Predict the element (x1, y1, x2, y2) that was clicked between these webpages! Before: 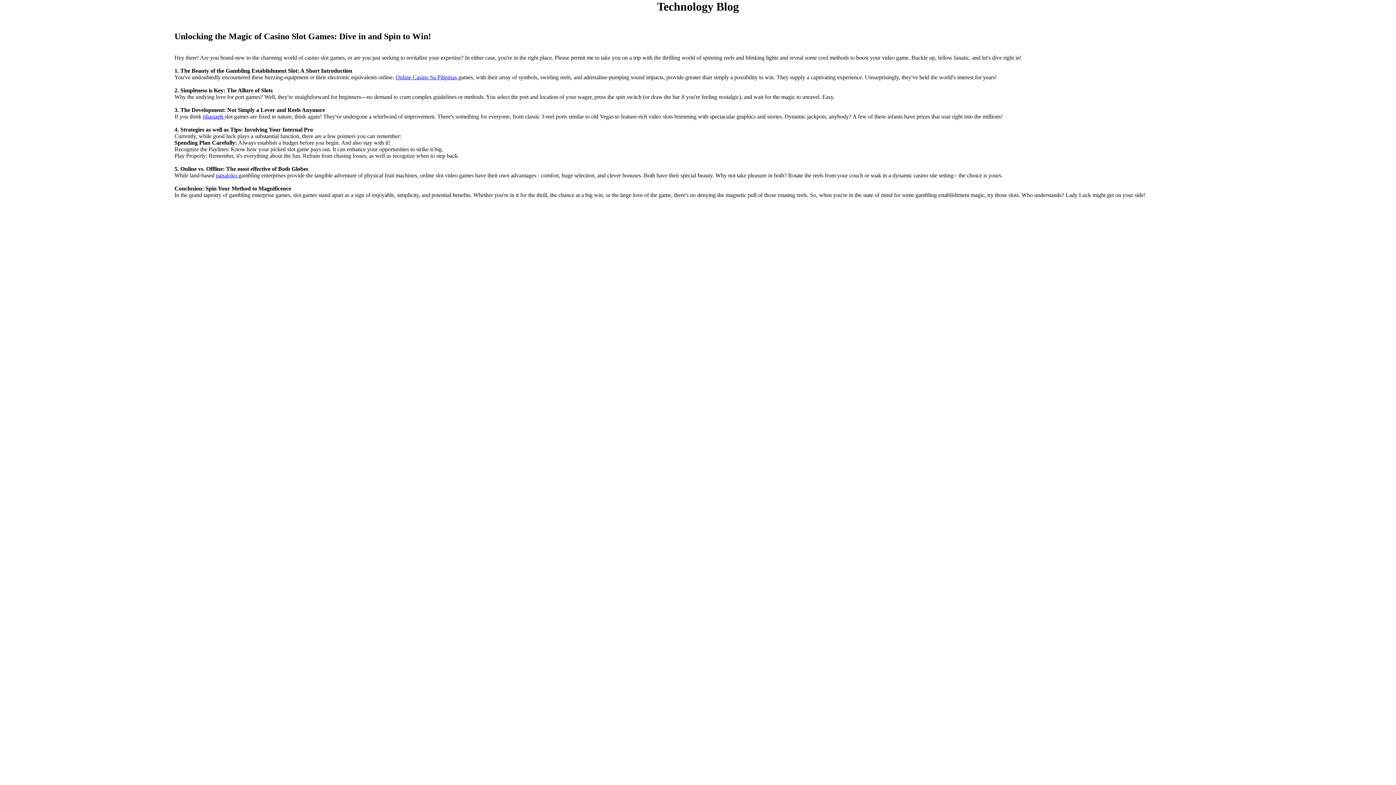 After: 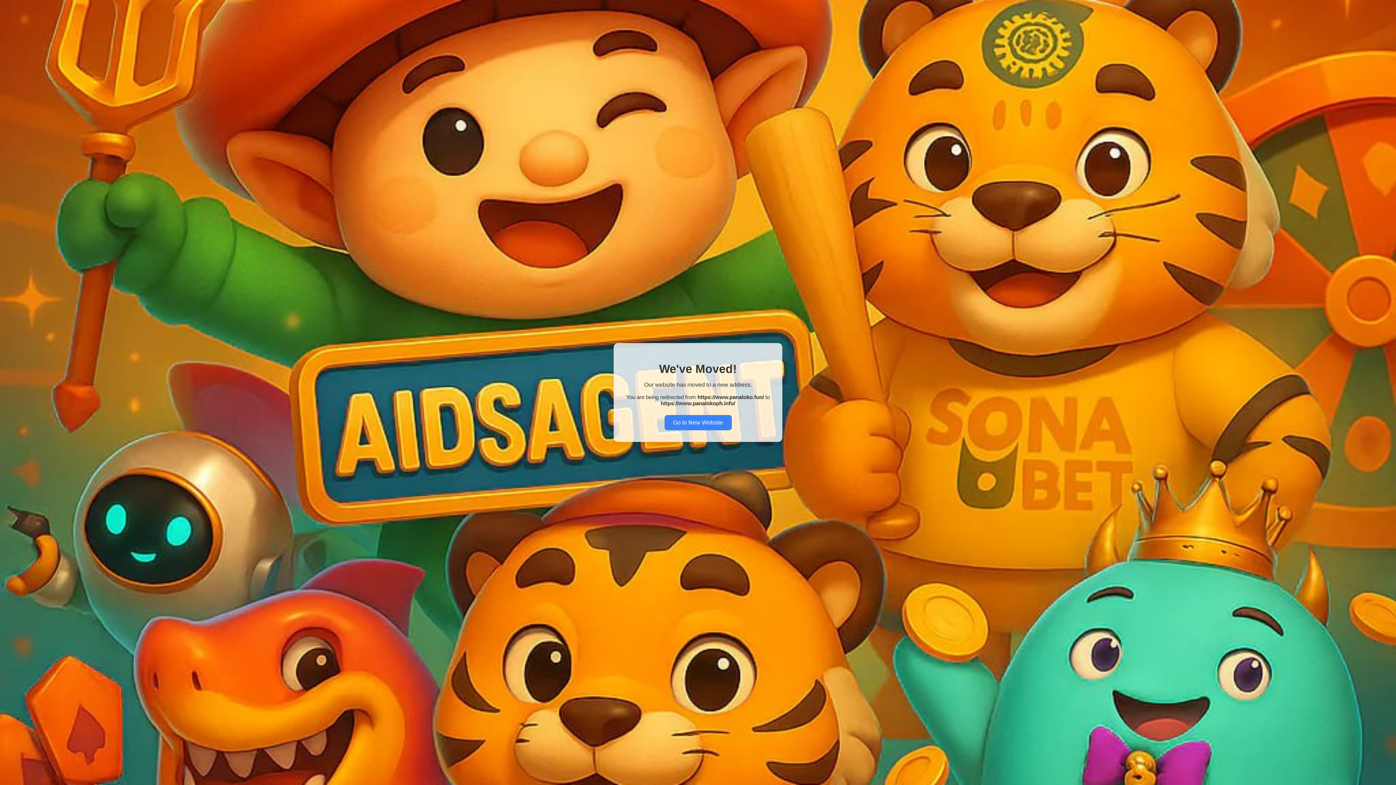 Action: label: panaloko  bbox: (216, 172, 238, 178)